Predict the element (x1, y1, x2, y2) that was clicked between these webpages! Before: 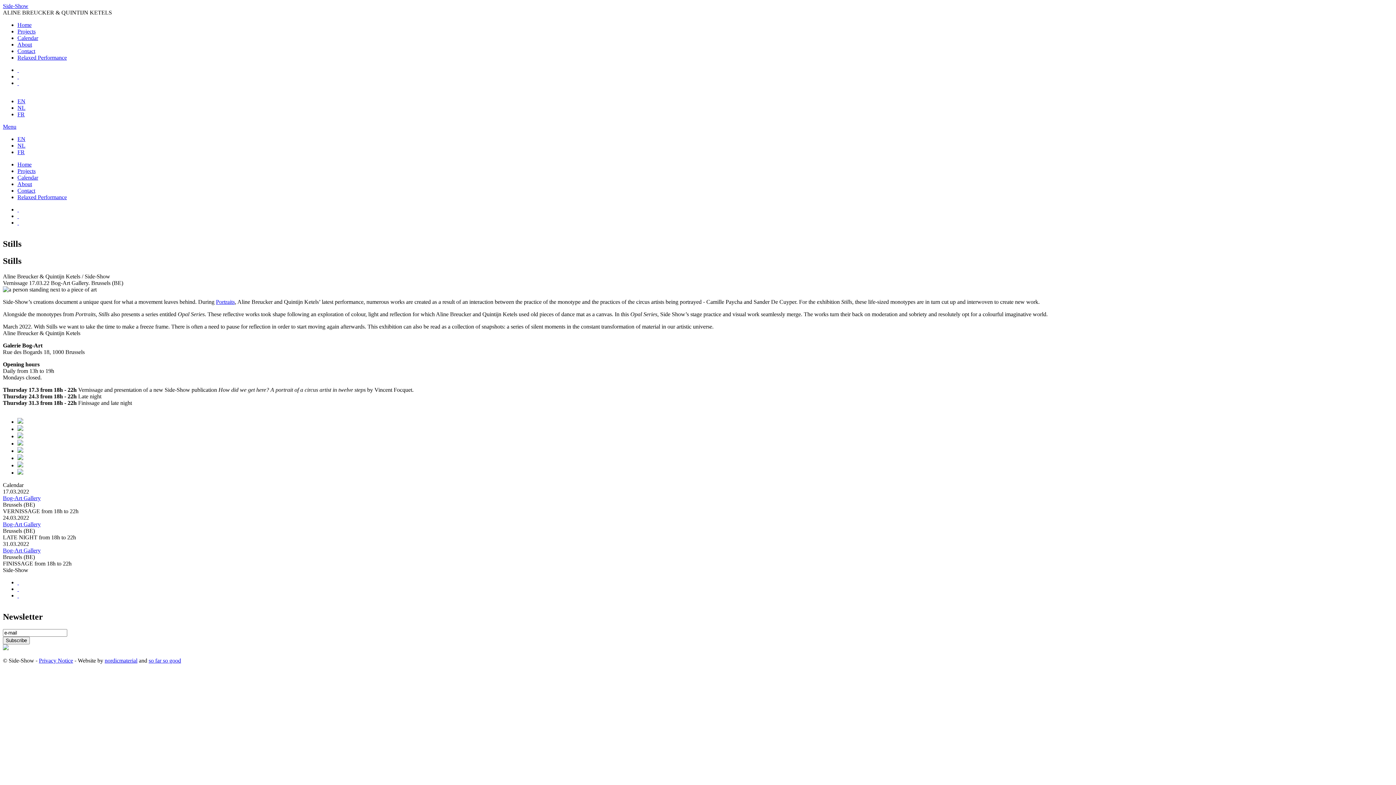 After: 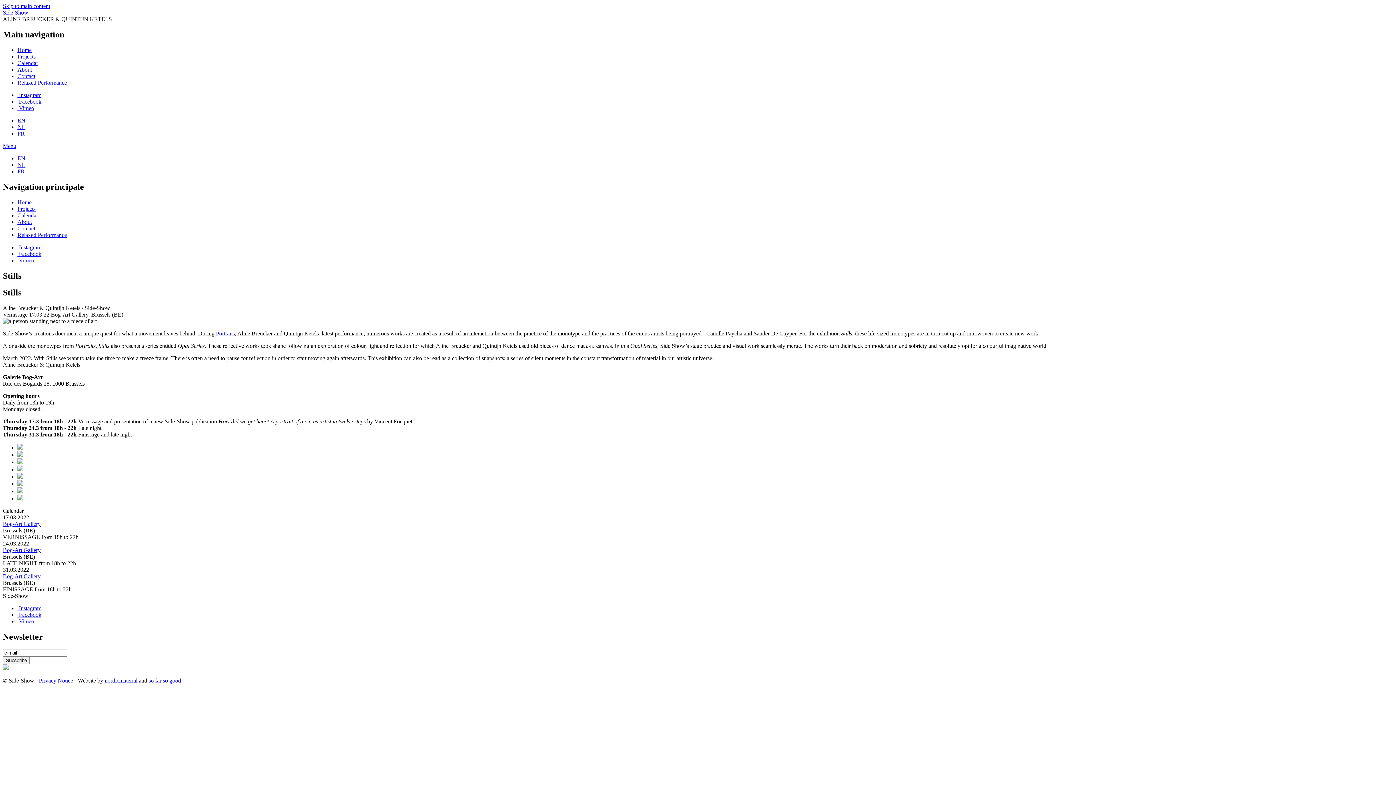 Action: bbox: (17, 426, 23, 432)